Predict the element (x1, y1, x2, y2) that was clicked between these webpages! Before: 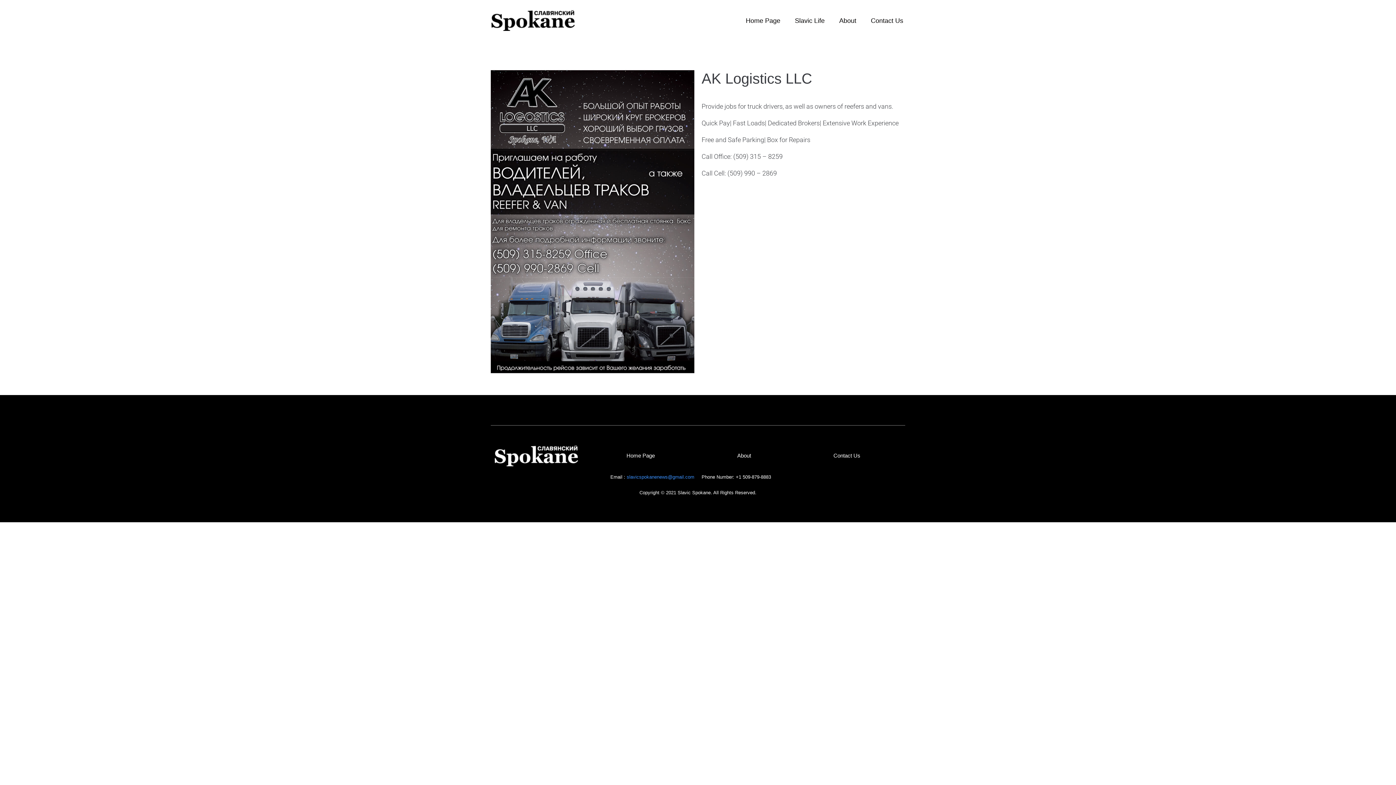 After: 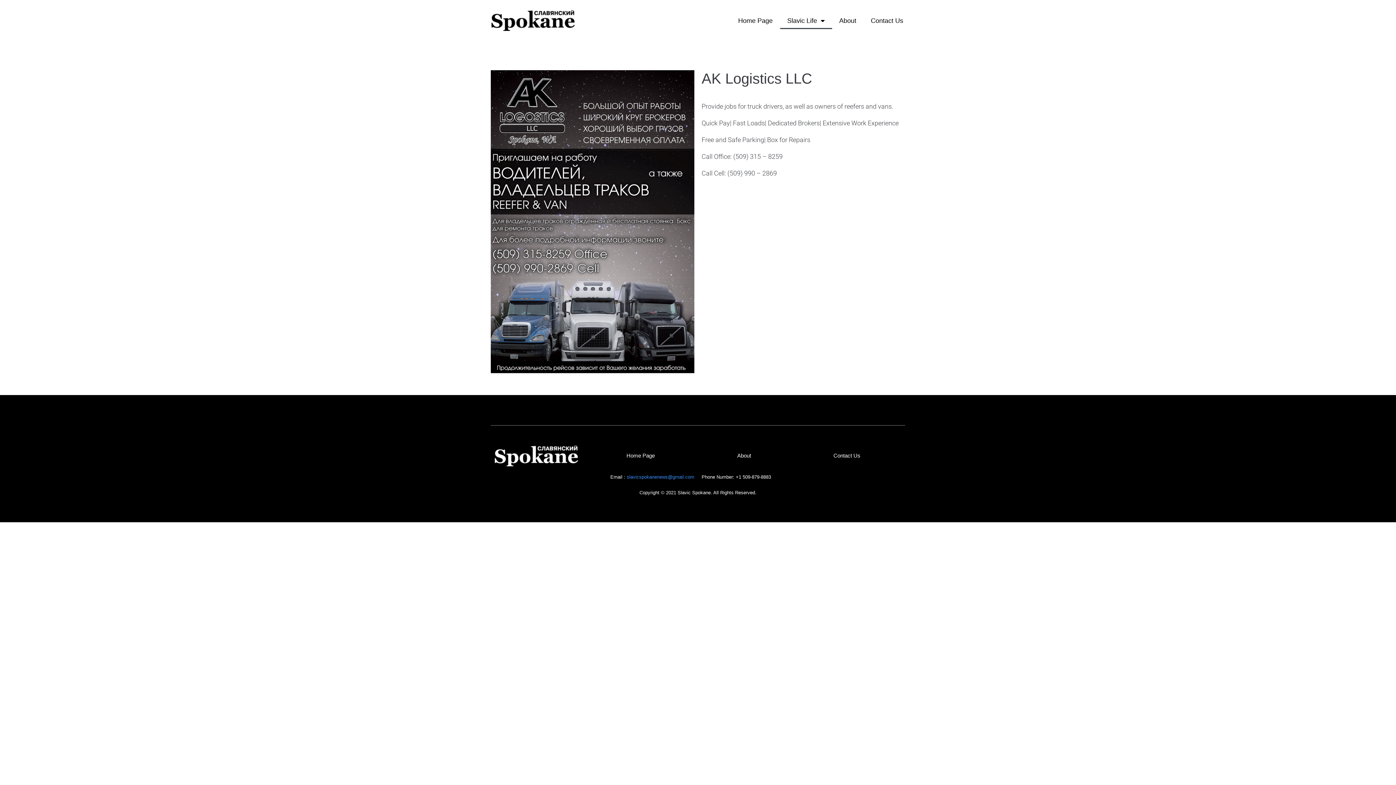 Action: label: Slavic Life bbox: (787, 12, 832, 28)